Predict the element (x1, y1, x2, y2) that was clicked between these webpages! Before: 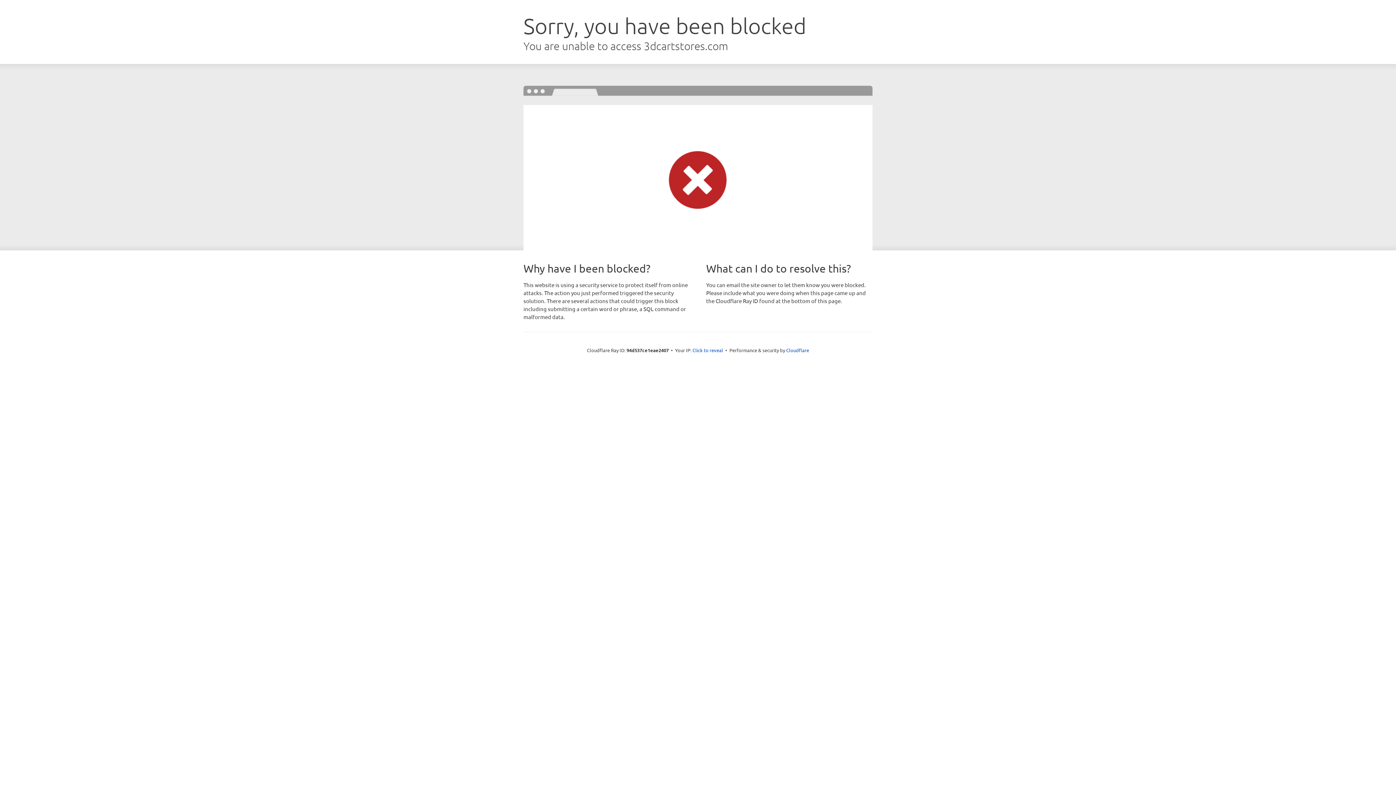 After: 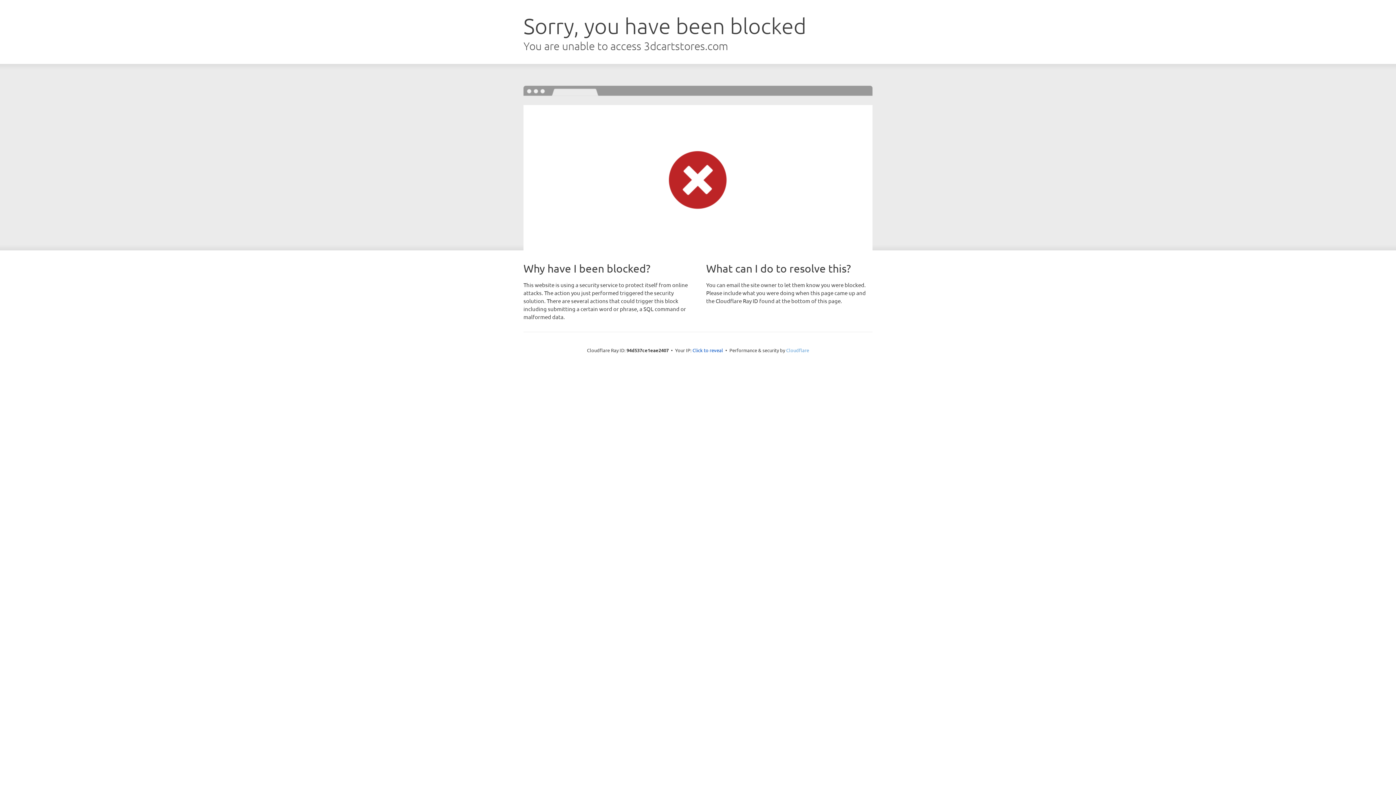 Action: label: Cloudflare bbox: (786, 347, 809, 353)